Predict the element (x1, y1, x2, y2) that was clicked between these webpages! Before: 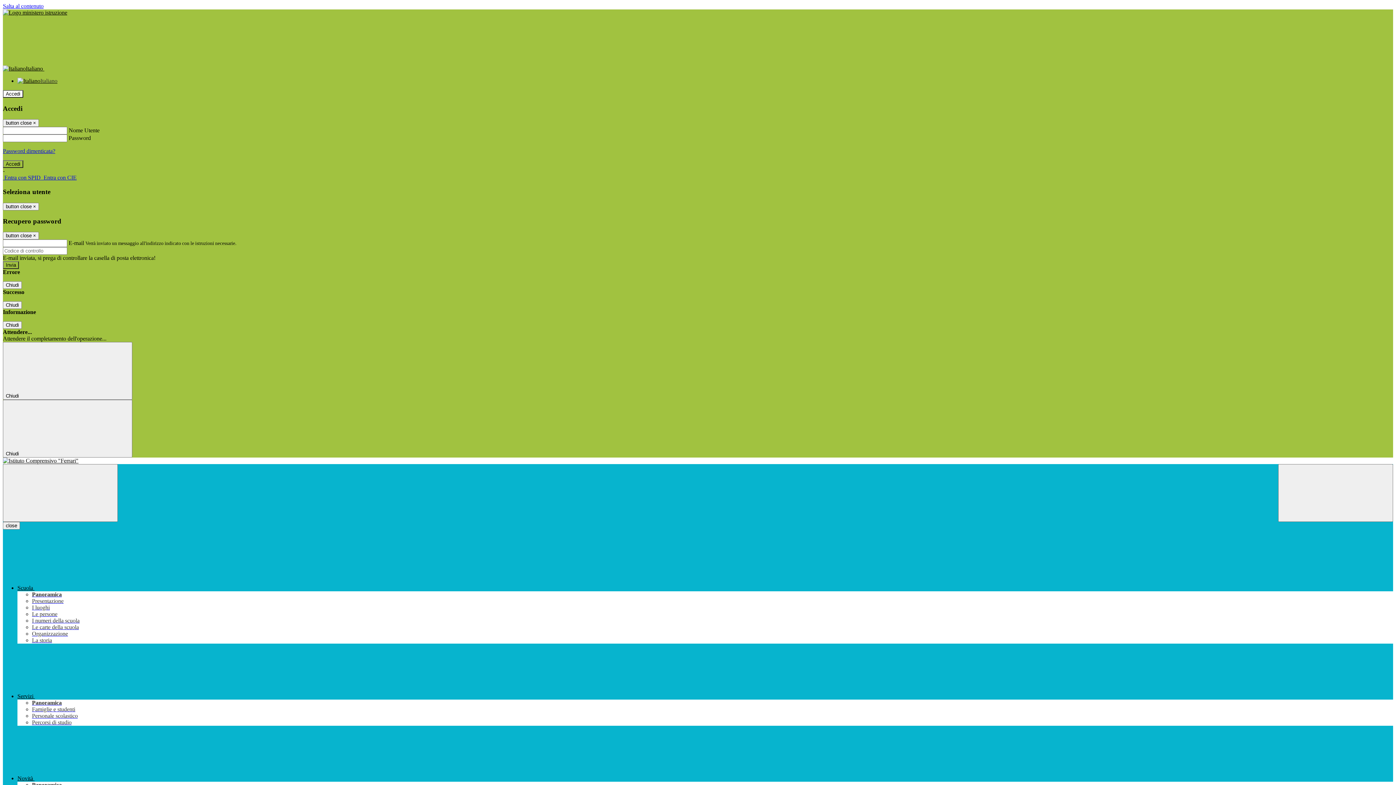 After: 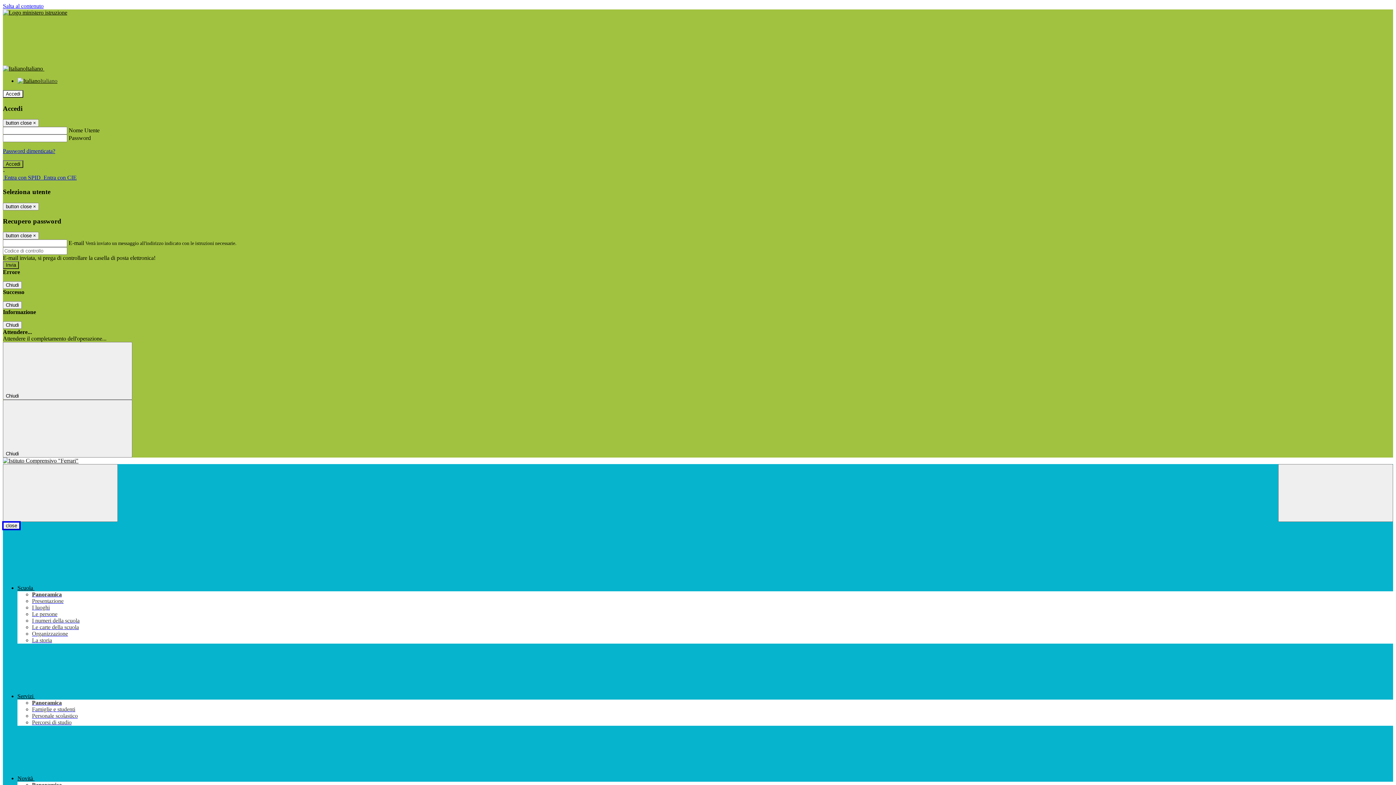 Action: label: close bbox: (2, 522, 20, 529)